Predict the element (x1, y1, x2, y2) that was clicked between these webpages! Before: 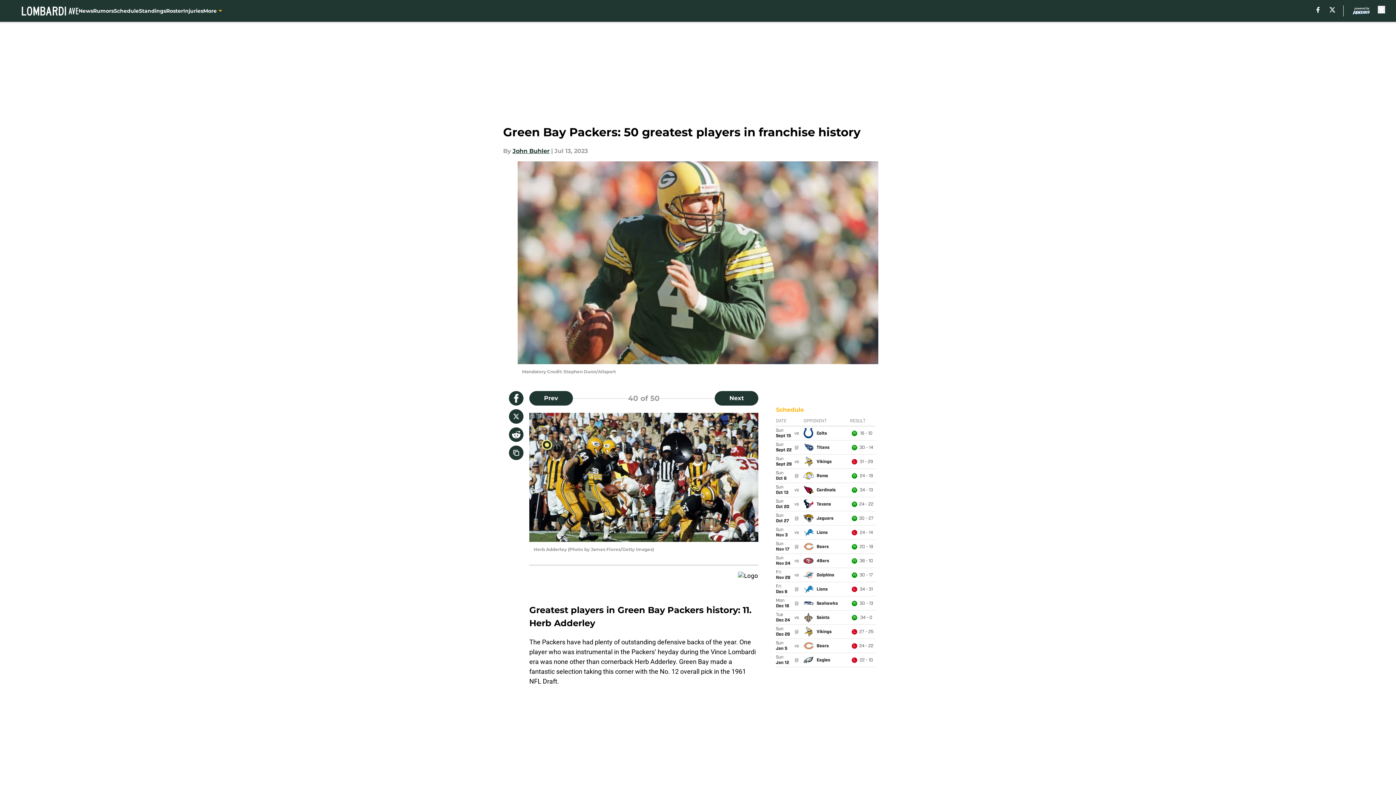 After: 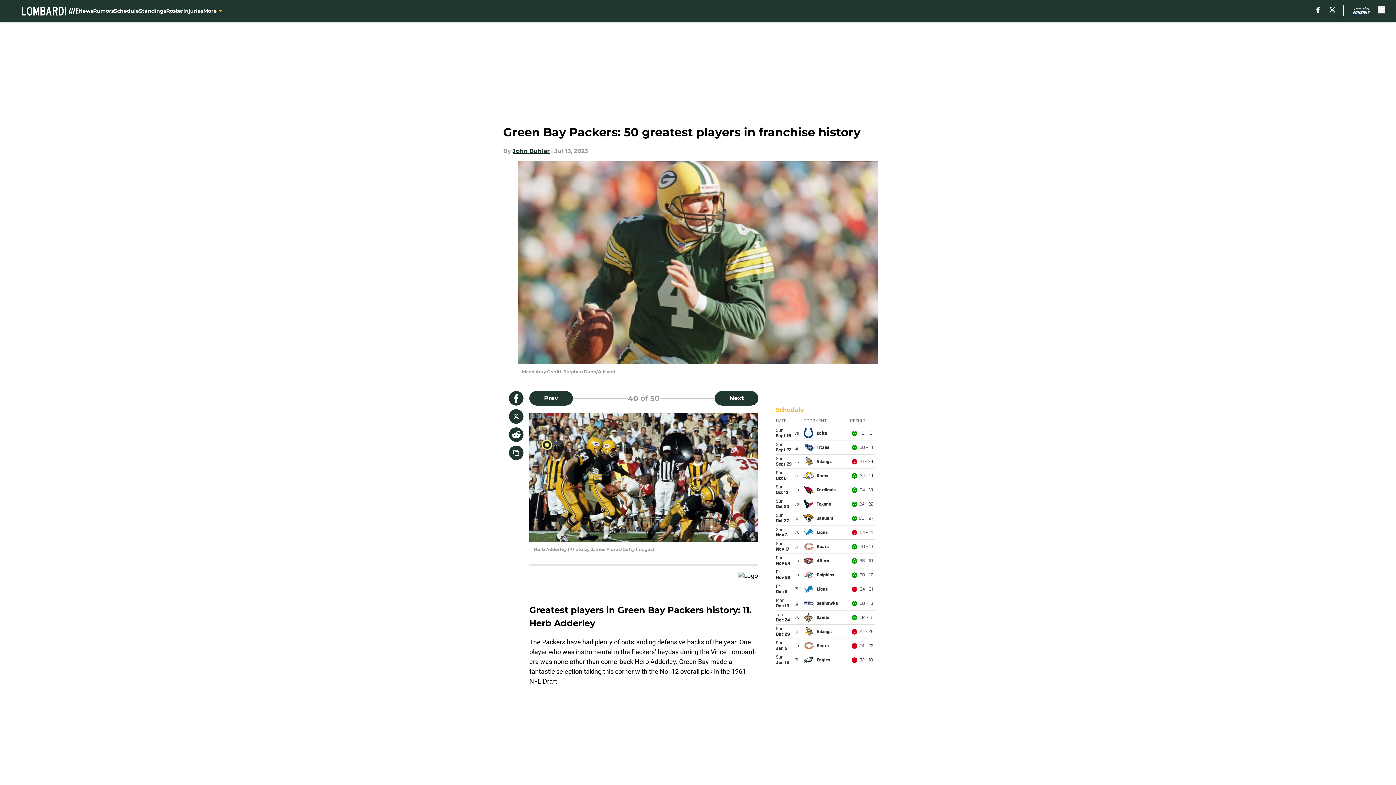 Action: bbox: (509, 391, 523, 405)